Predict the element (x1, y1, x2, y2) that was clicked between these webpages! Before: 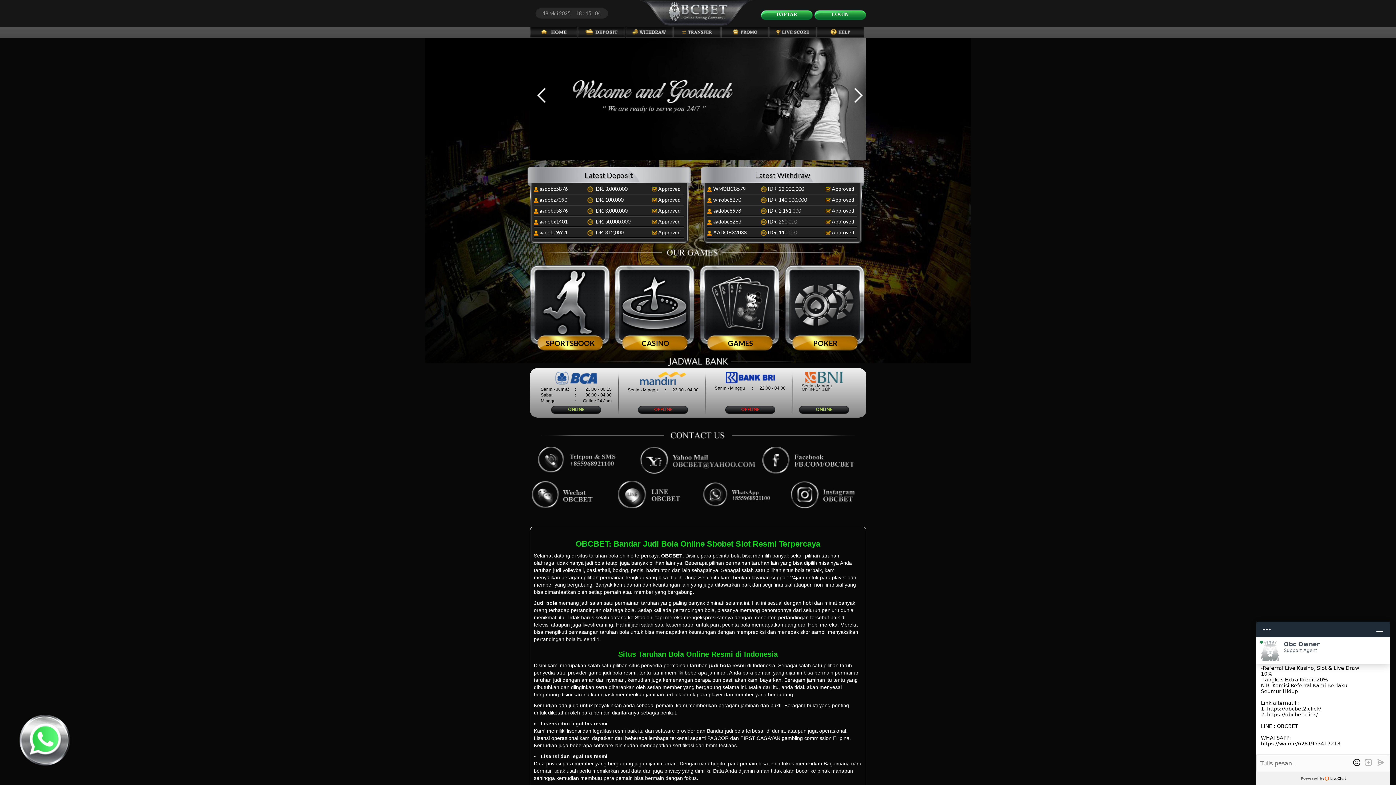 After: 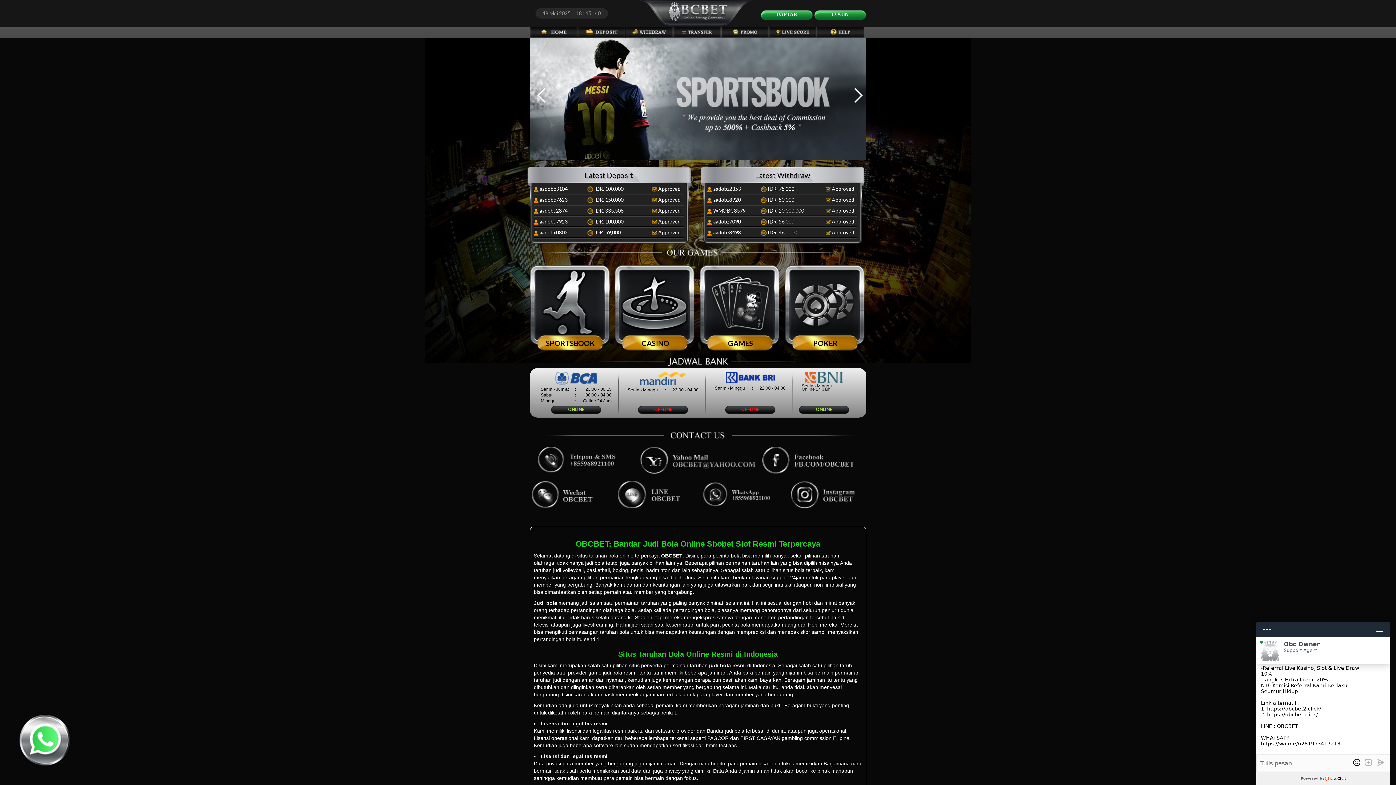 Action: bbox: (530, 26, 577, 37)